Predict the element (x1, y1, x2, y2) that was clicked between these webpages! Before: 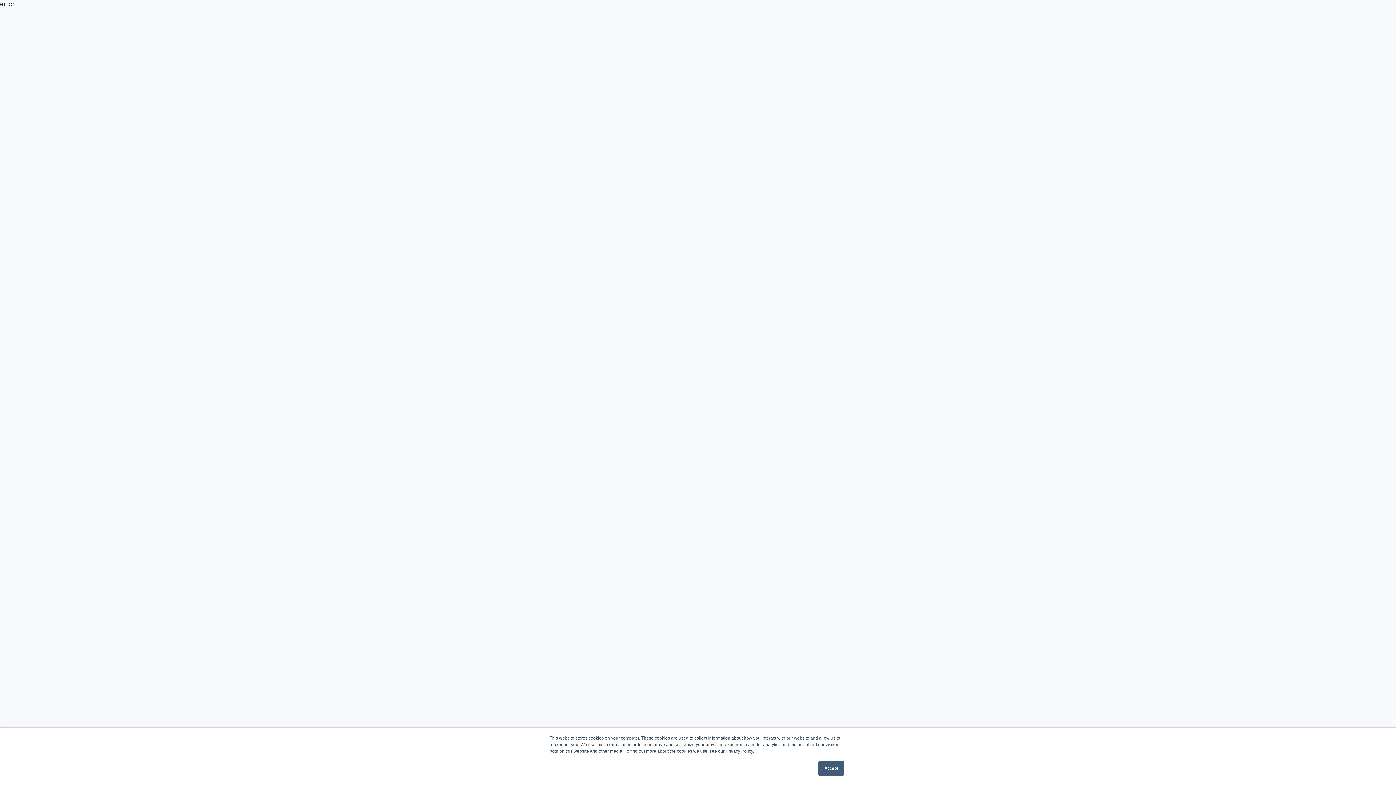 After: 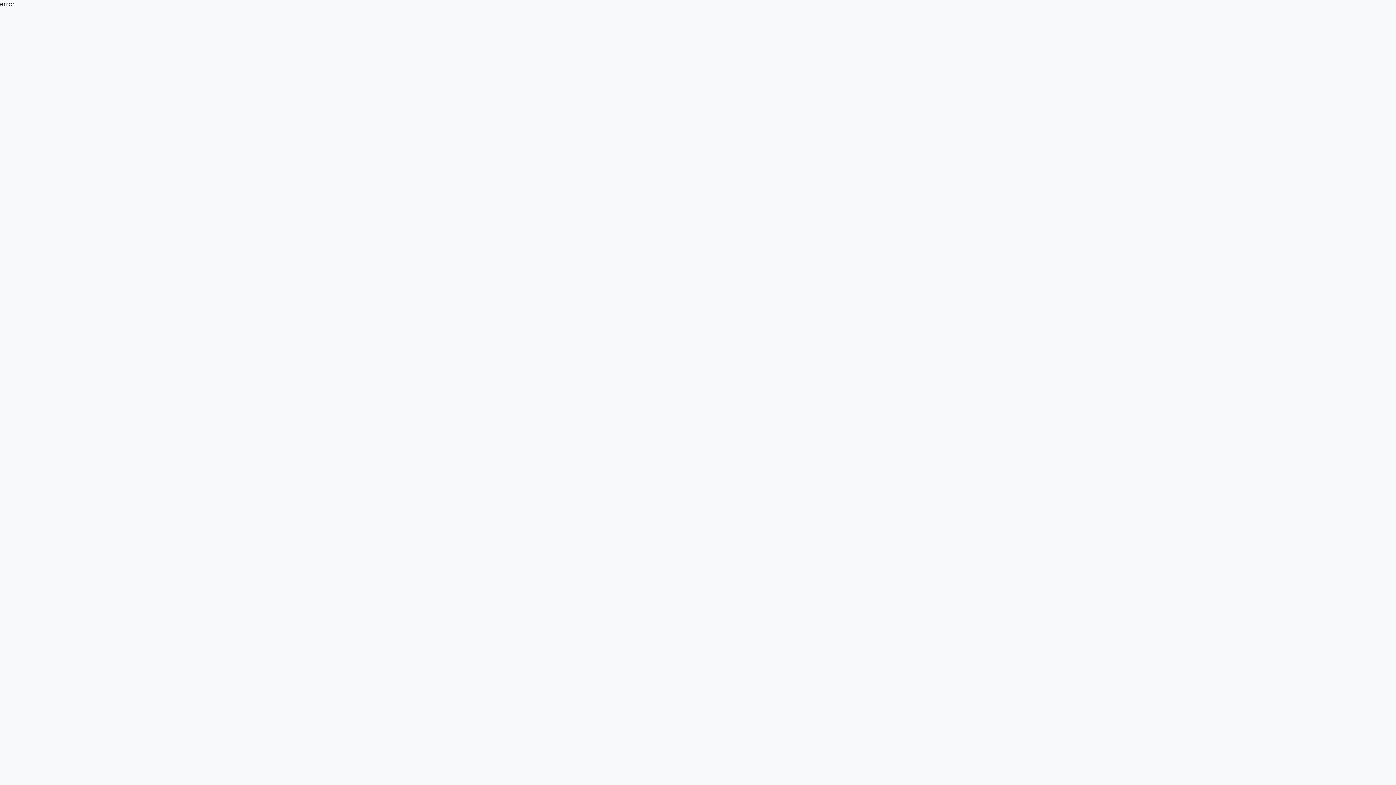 Action: bbox: (818, 761, 844, 776) label: Accept